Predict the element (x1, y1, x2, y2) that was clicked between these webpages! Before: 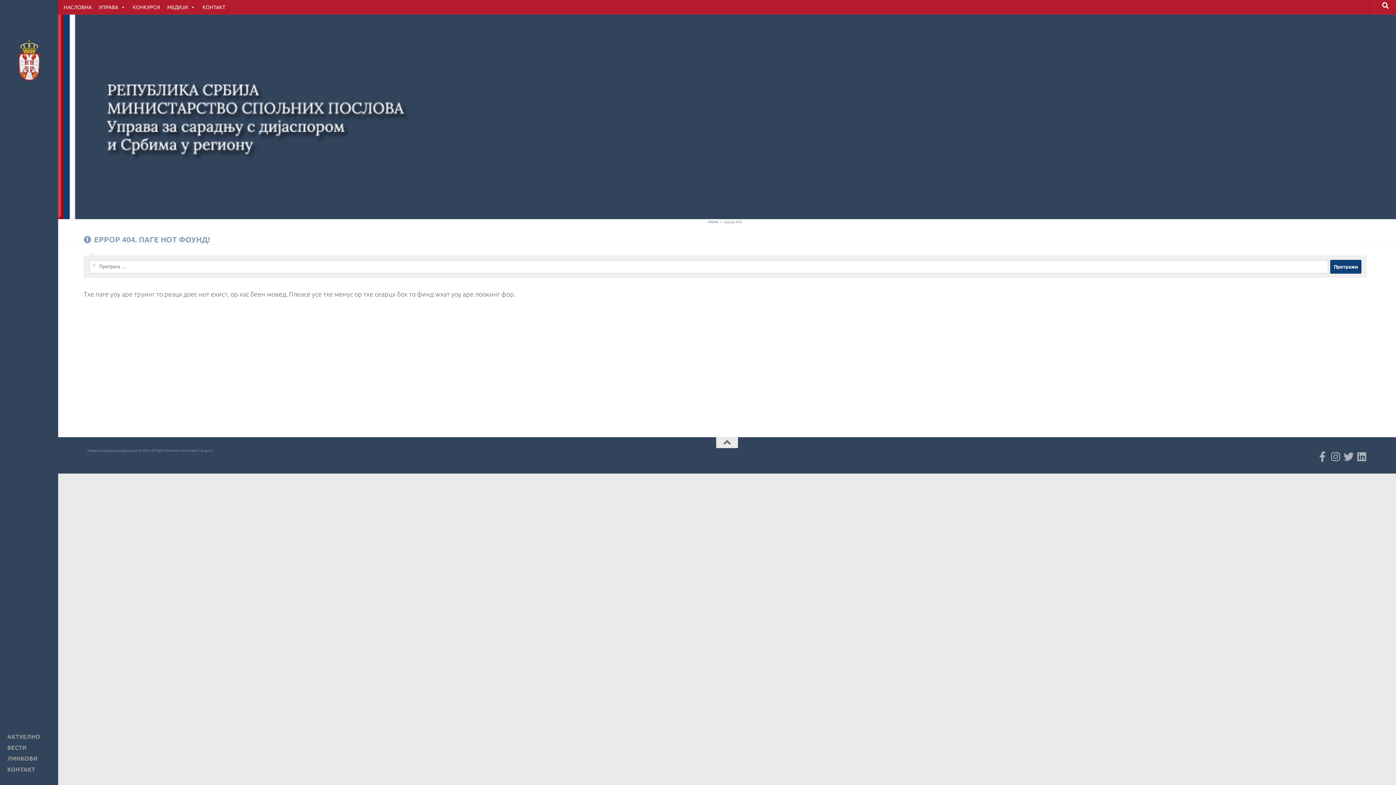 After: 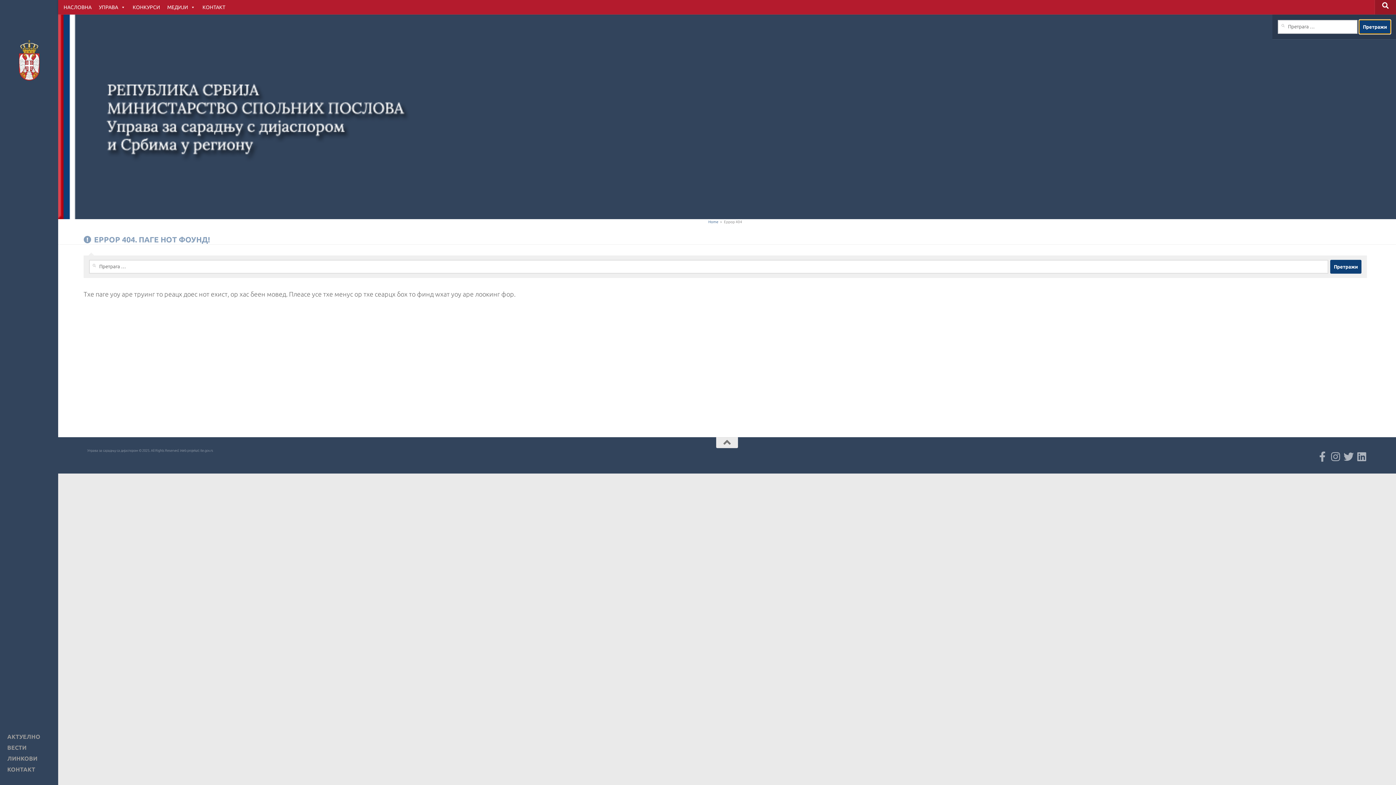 Action: bbox: (1375, -3, 1396, 14)